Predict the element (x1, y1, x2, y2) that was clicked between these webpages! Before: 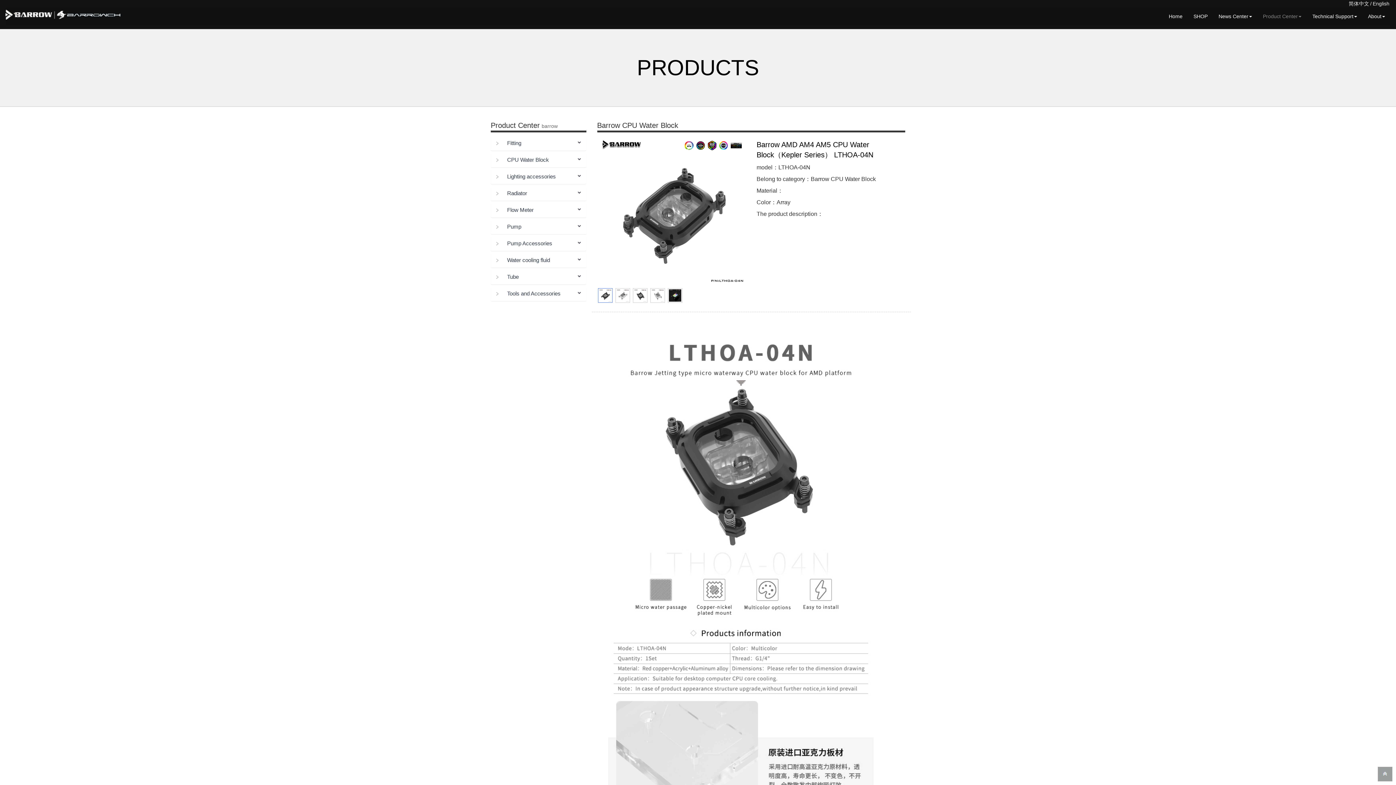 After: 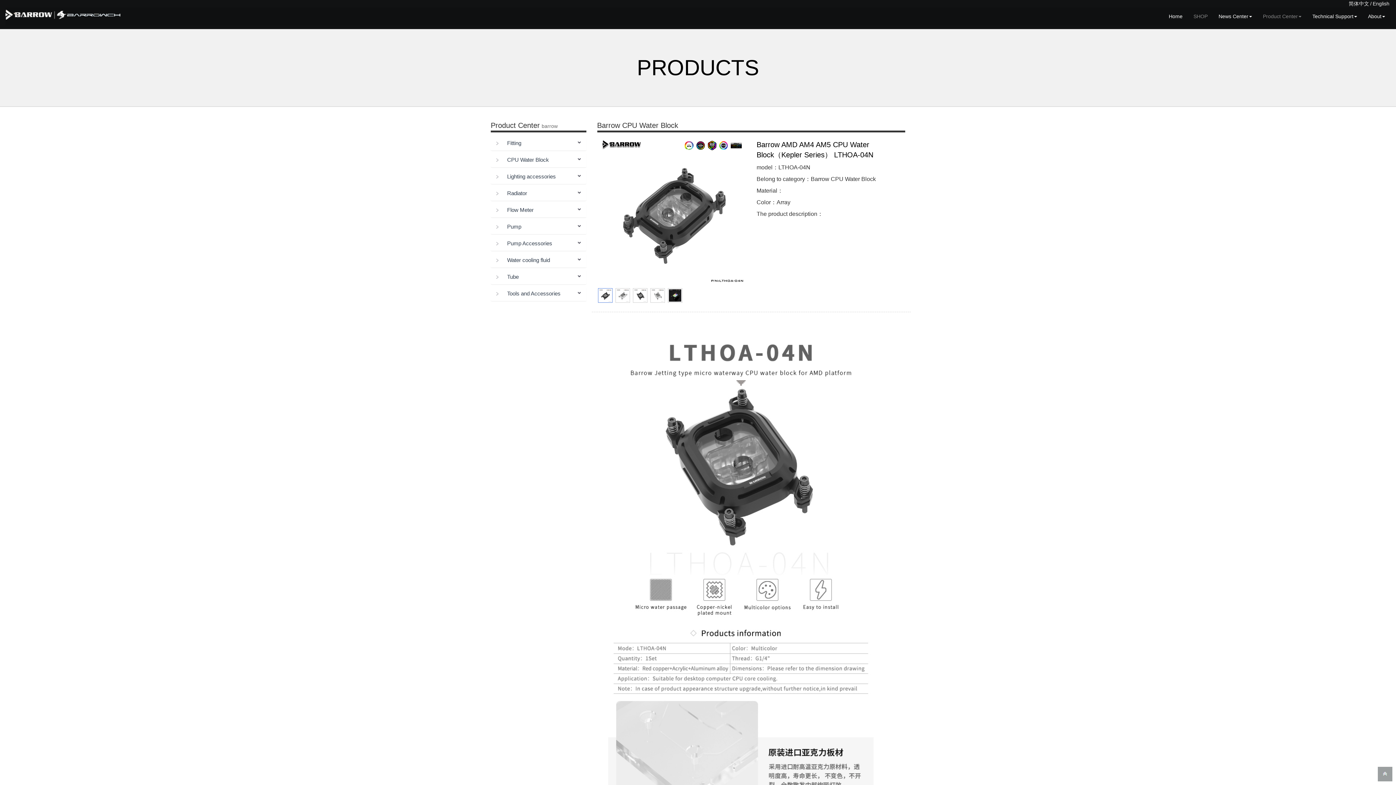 Action: label: SHOP bbox: (1188, 7, 1213, 25)